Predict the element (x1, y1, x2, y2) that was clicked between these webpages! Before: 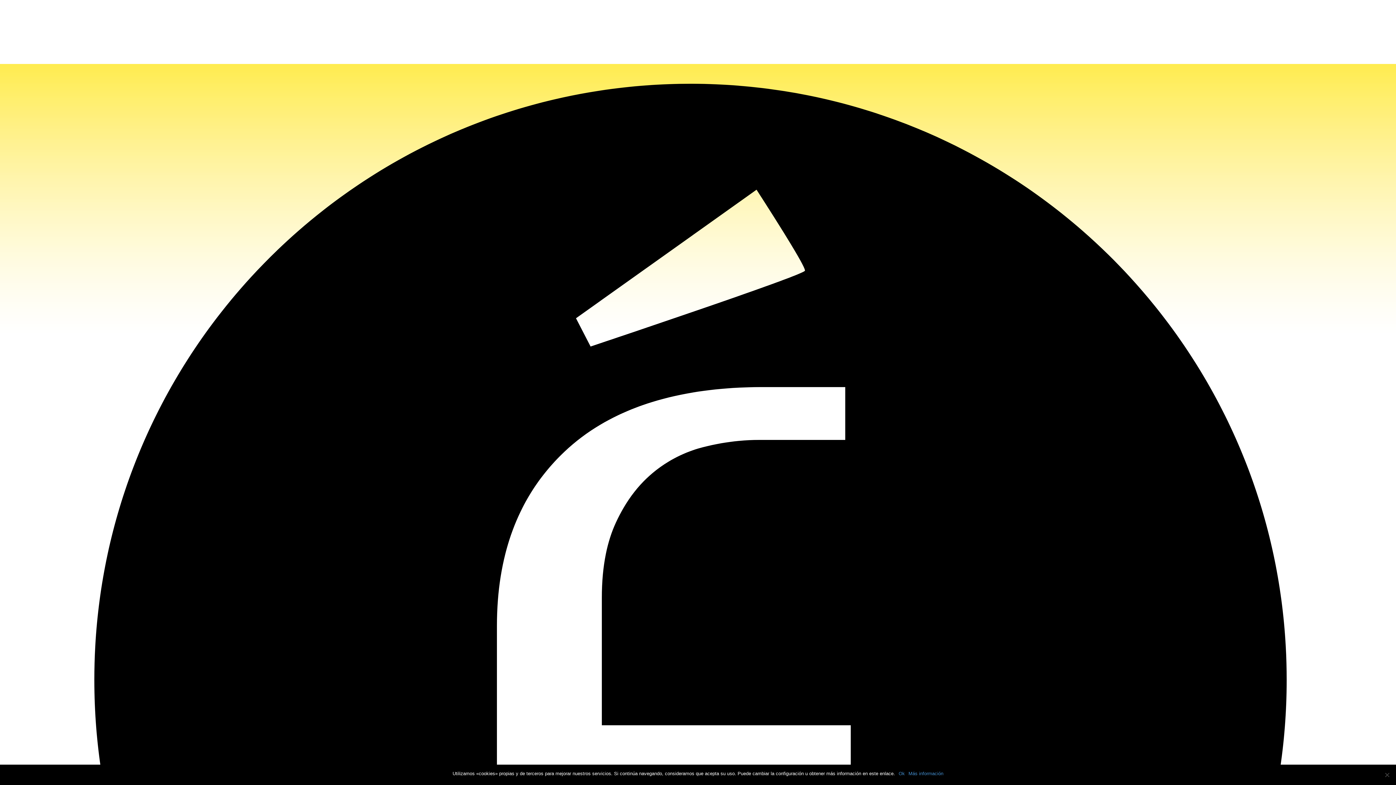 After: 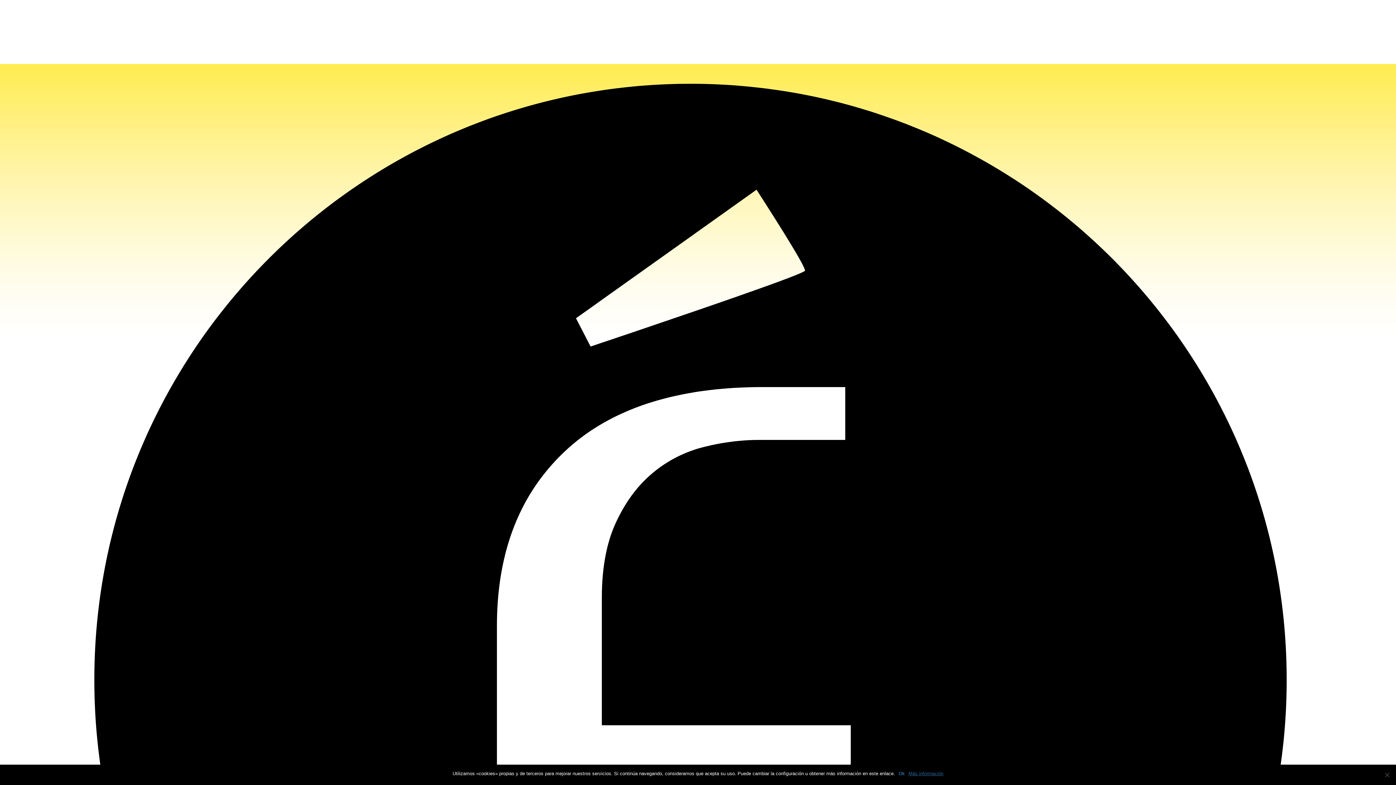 Action: bbox: (908, 770, 943, 777) label: Más información